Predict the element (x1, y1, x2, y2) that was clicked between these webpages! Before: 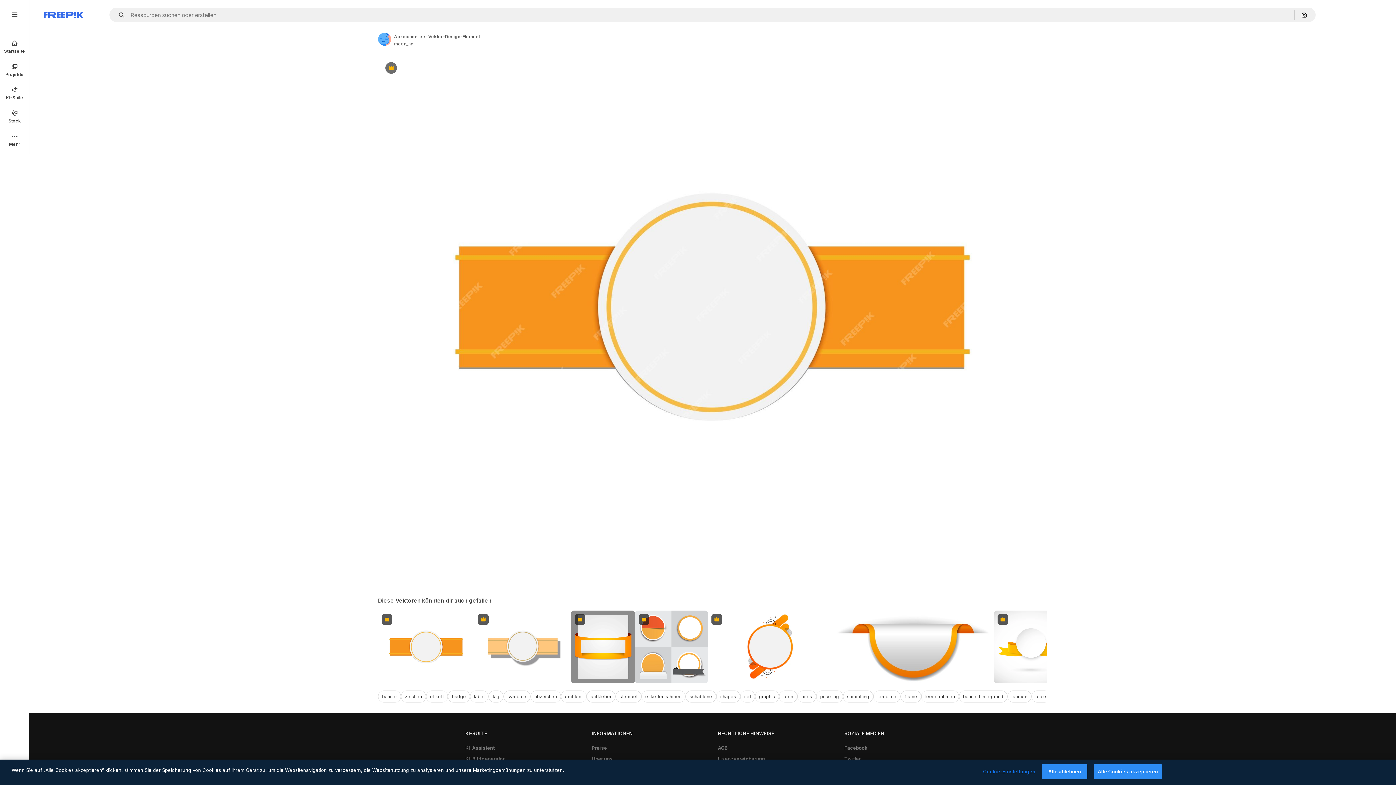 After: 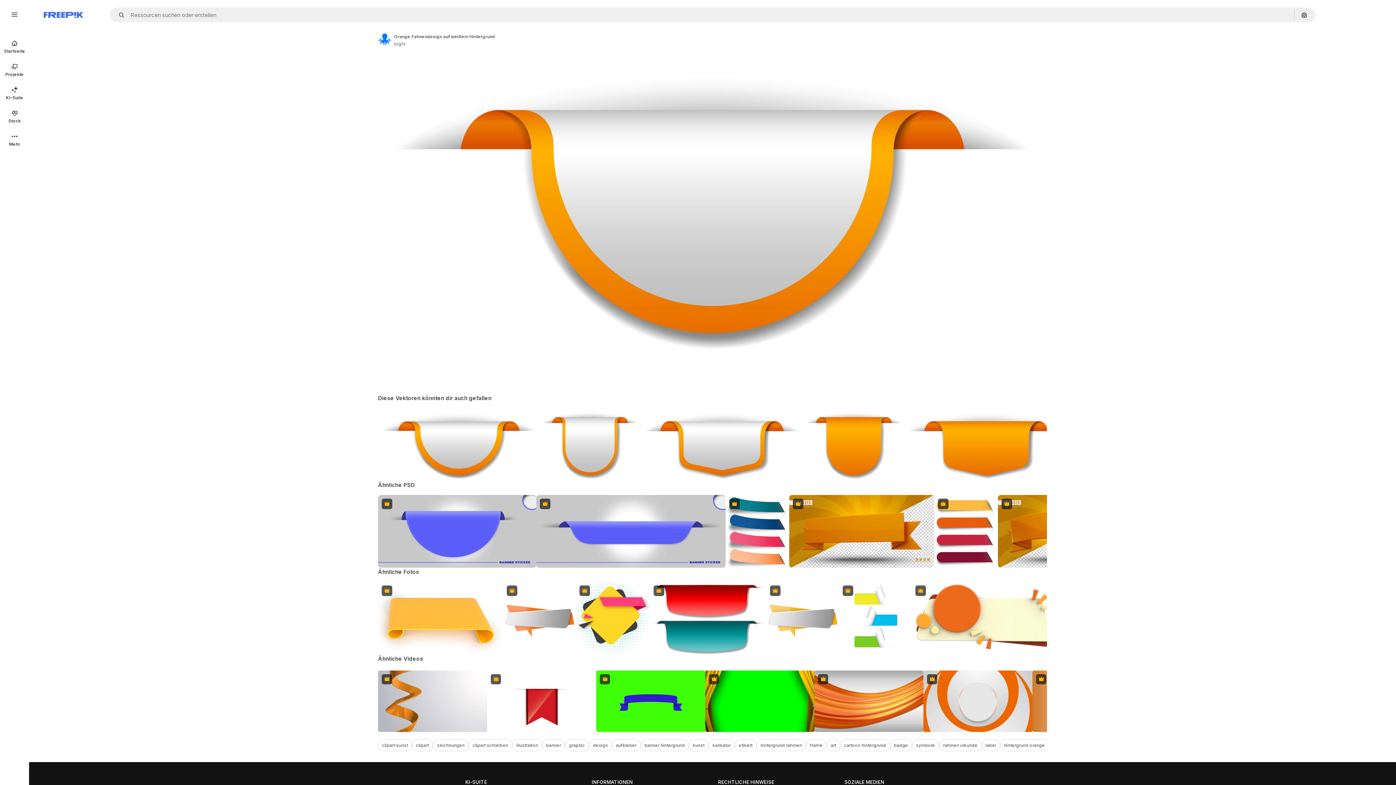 Action: bbox: (832, 611, 994, 683)